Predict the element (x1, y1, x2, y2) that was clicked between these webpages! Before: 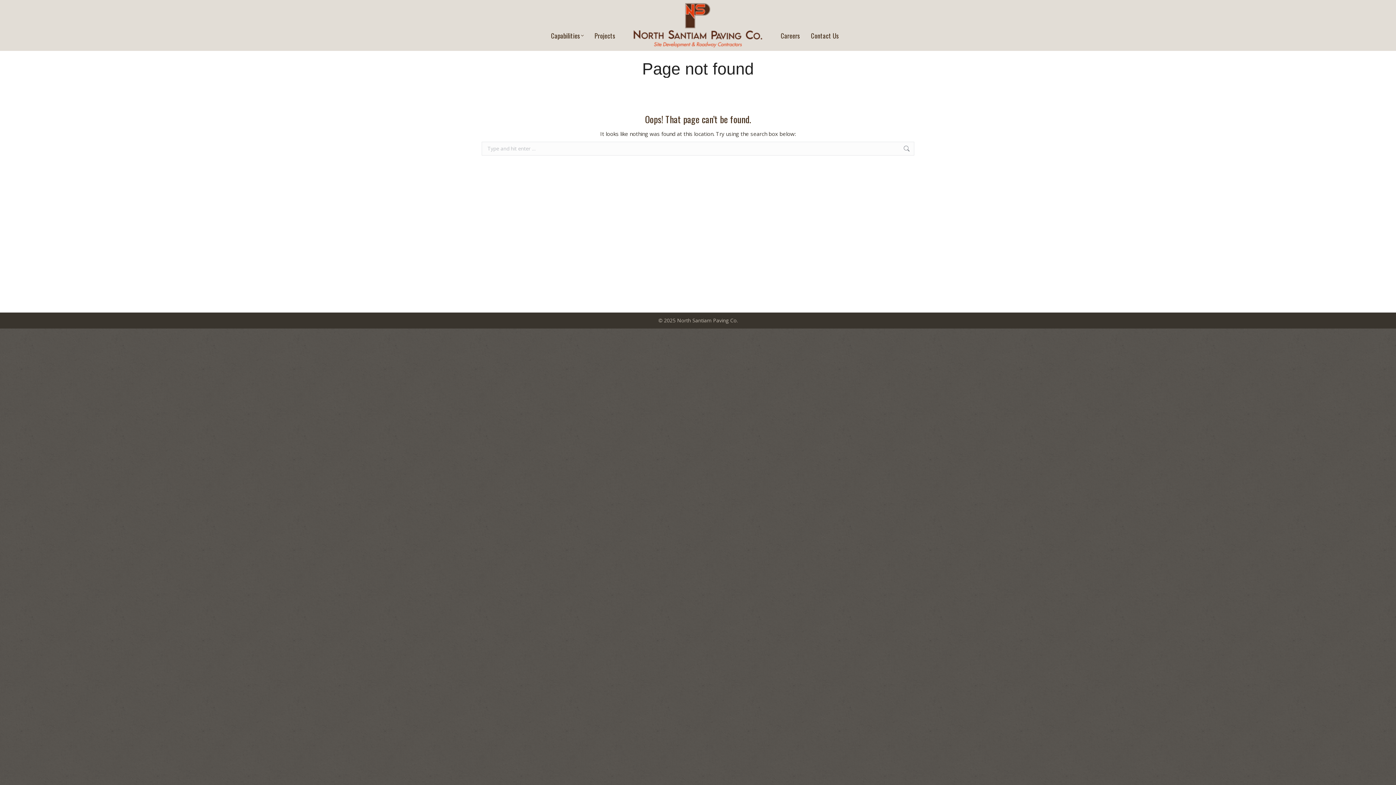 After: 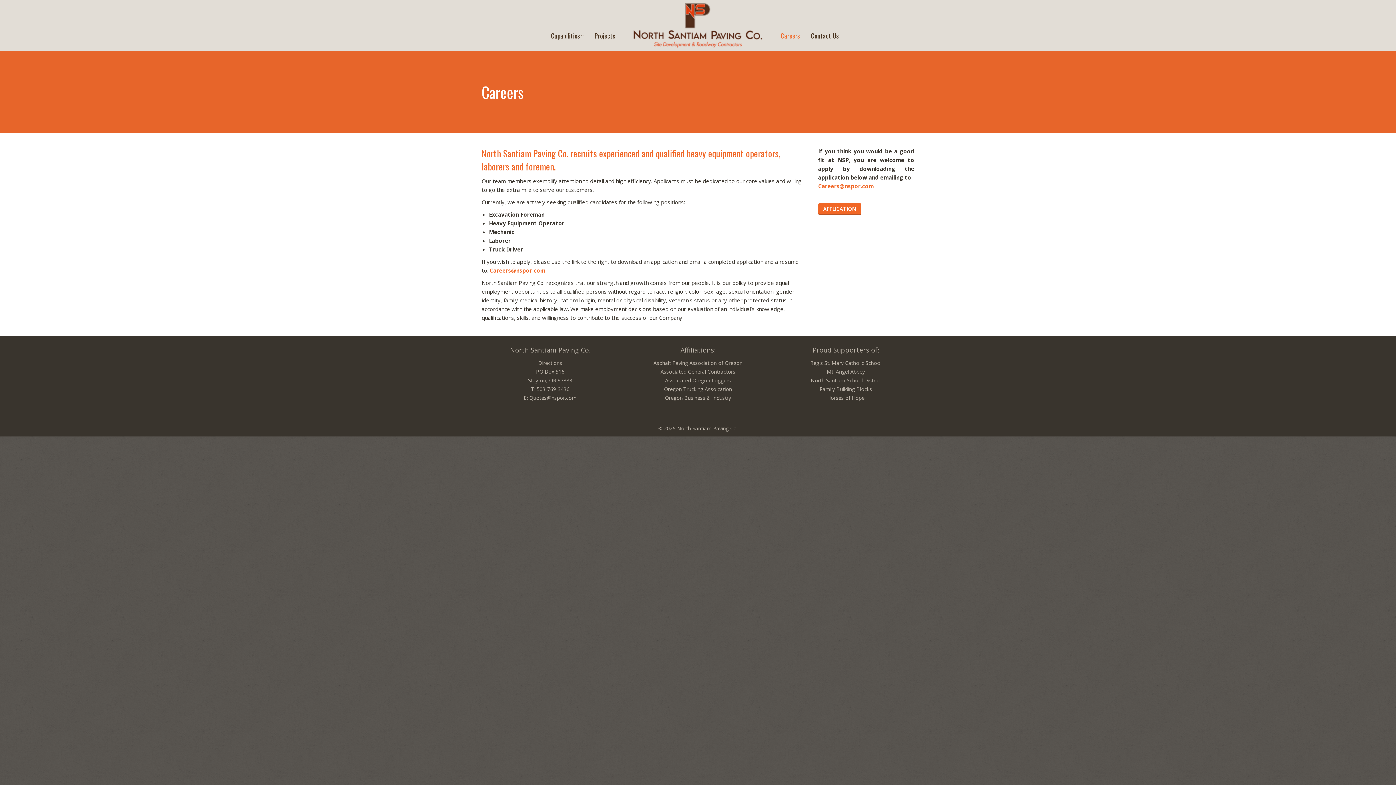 Action: bbox: (775, 29, 805, 46) label: Careers